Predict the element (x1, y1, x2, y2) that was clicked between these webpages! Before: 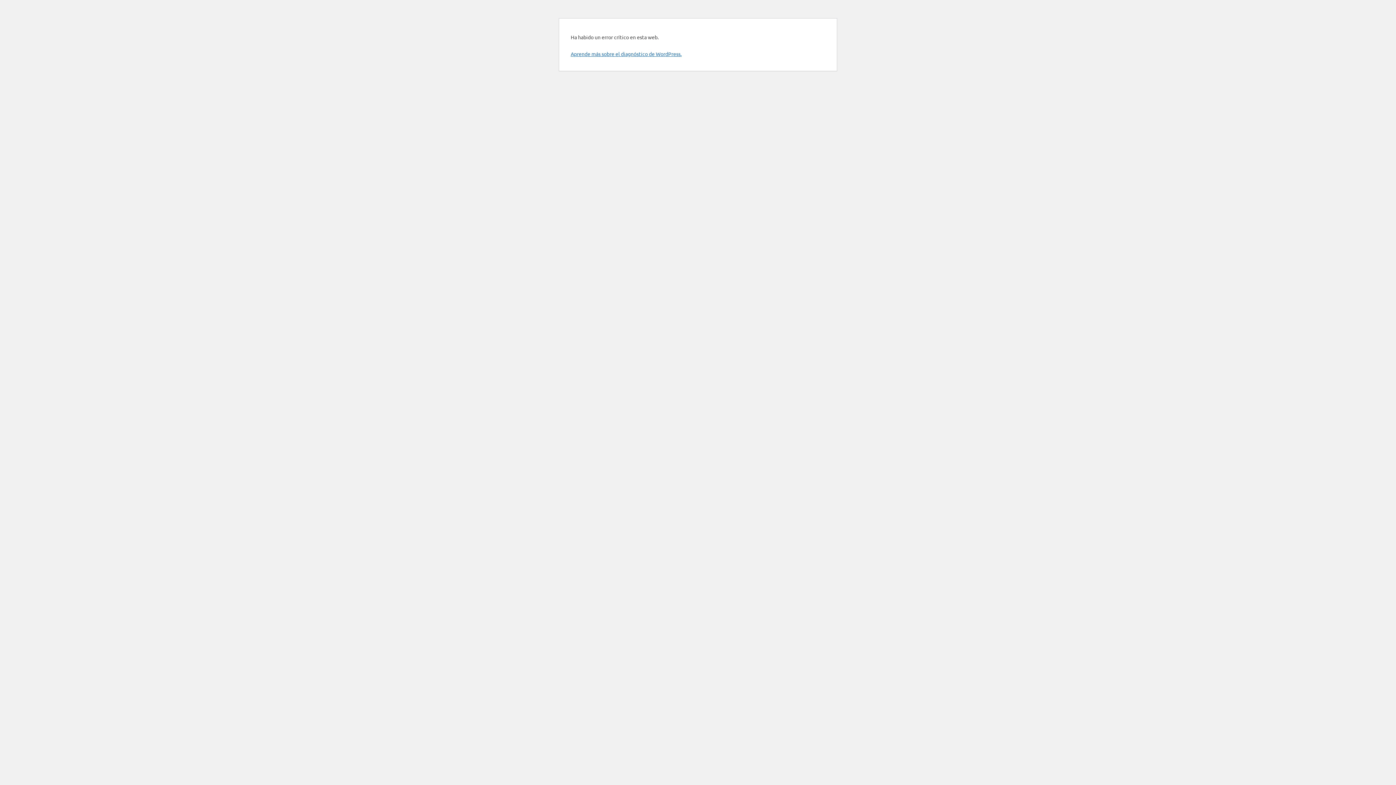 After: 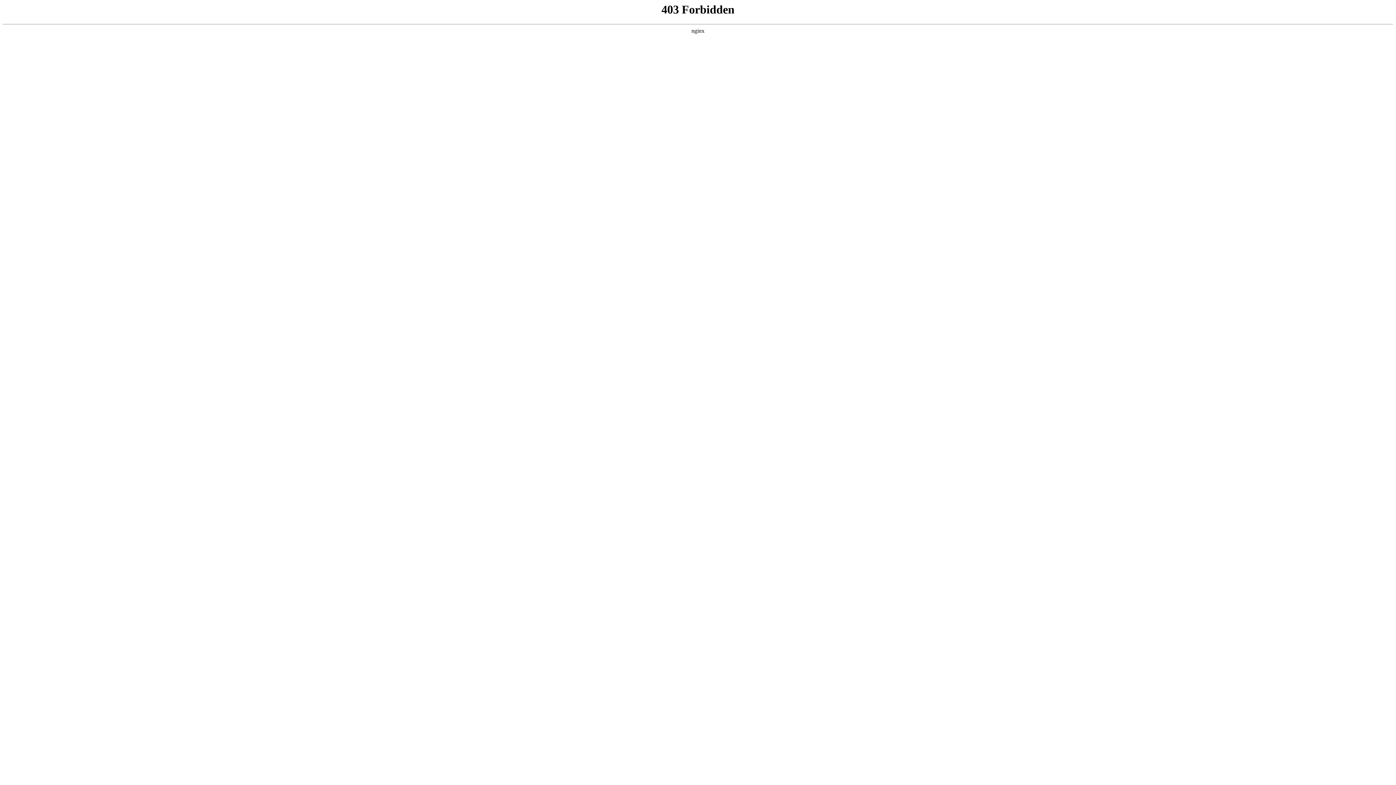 Action: bbox: (570, 50, 681, 57) label: Aprende más sobre el diagnóstico de WordPress.